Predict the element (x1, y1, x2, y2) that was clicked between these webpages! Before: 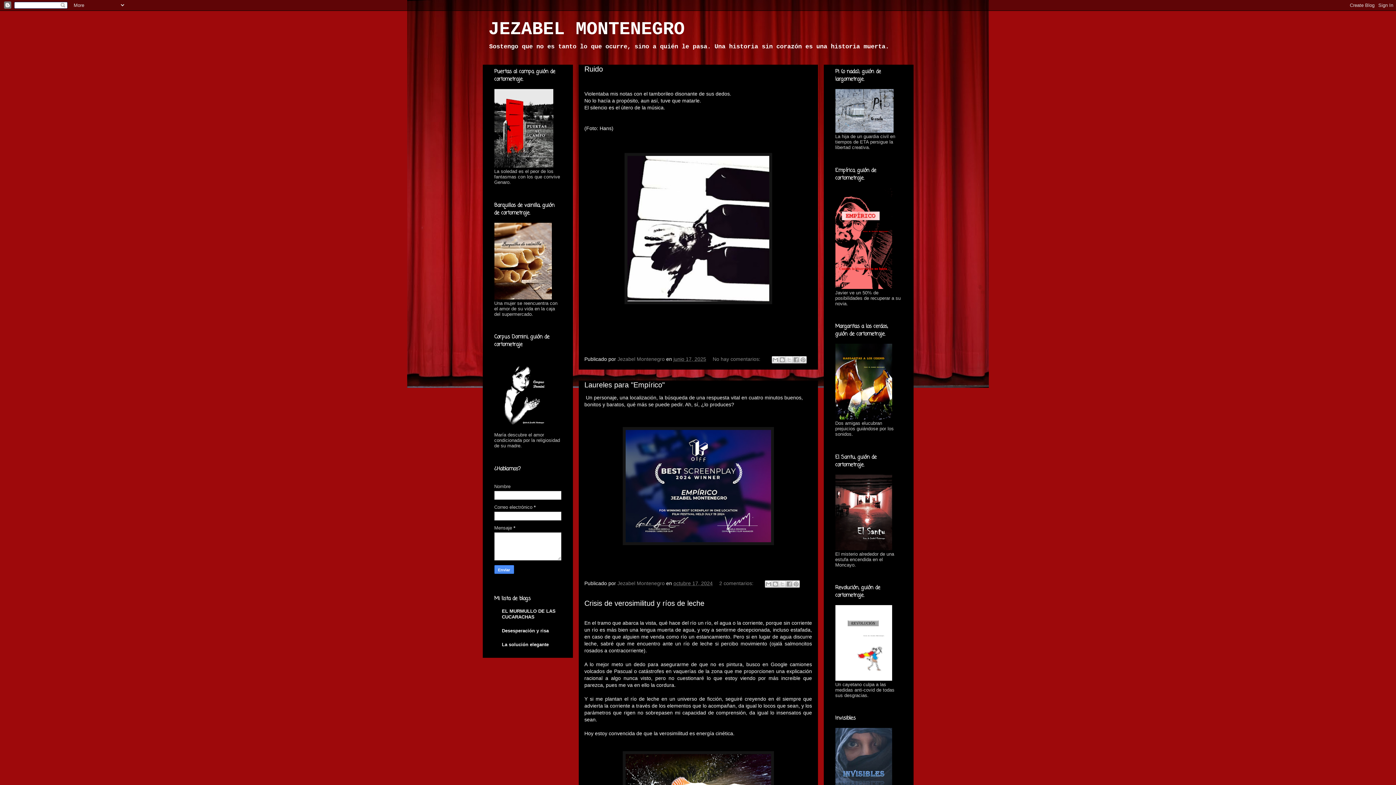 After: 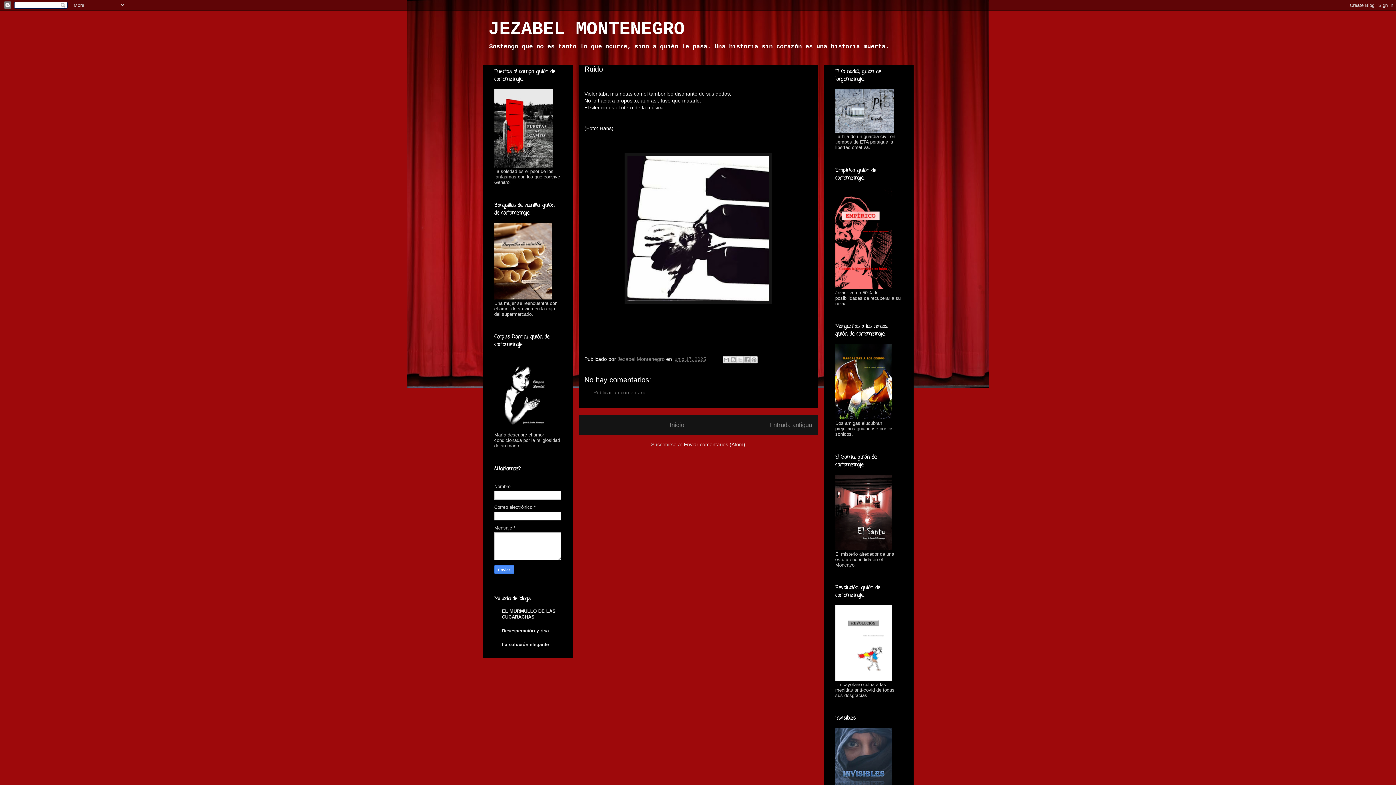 Action: bbox: (673, 356, 706, 362) label: junio 17, 2025